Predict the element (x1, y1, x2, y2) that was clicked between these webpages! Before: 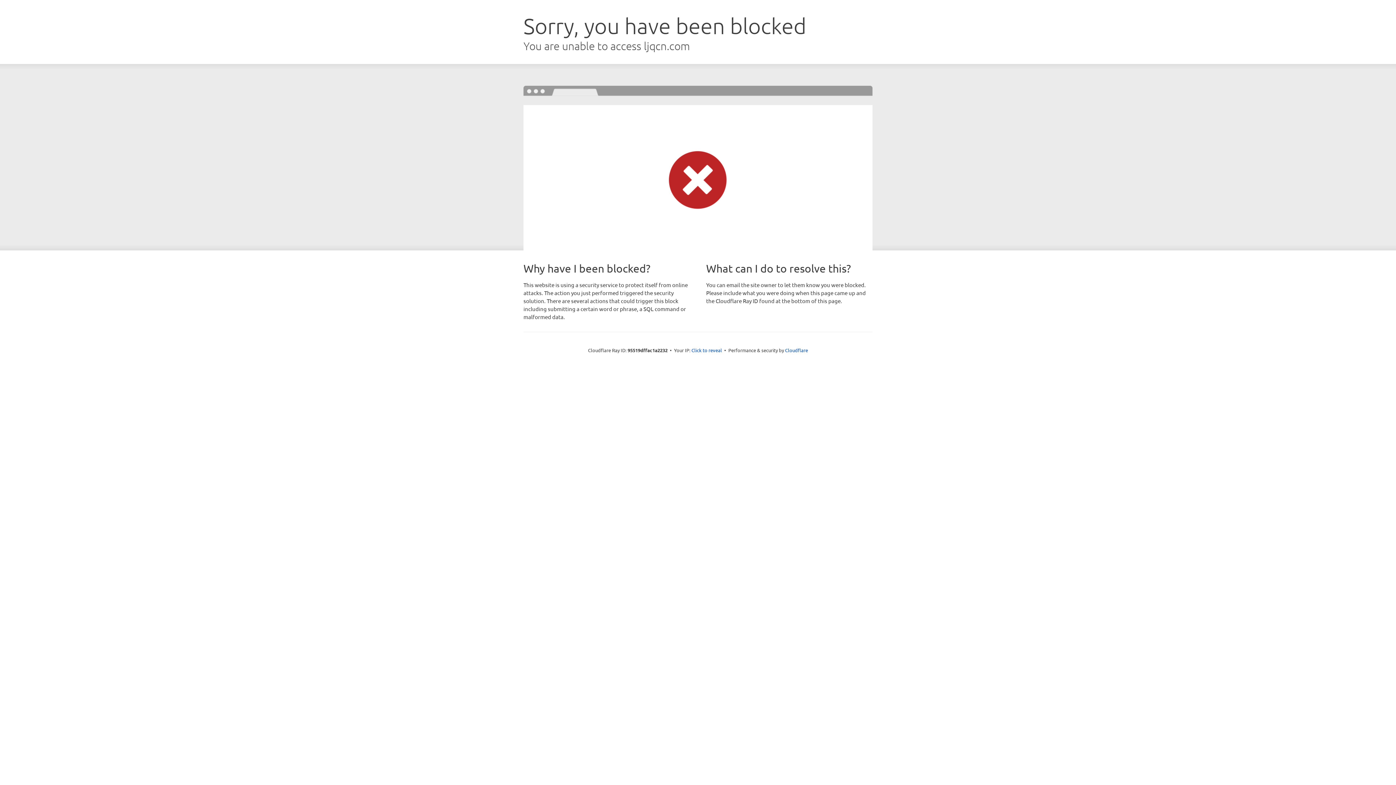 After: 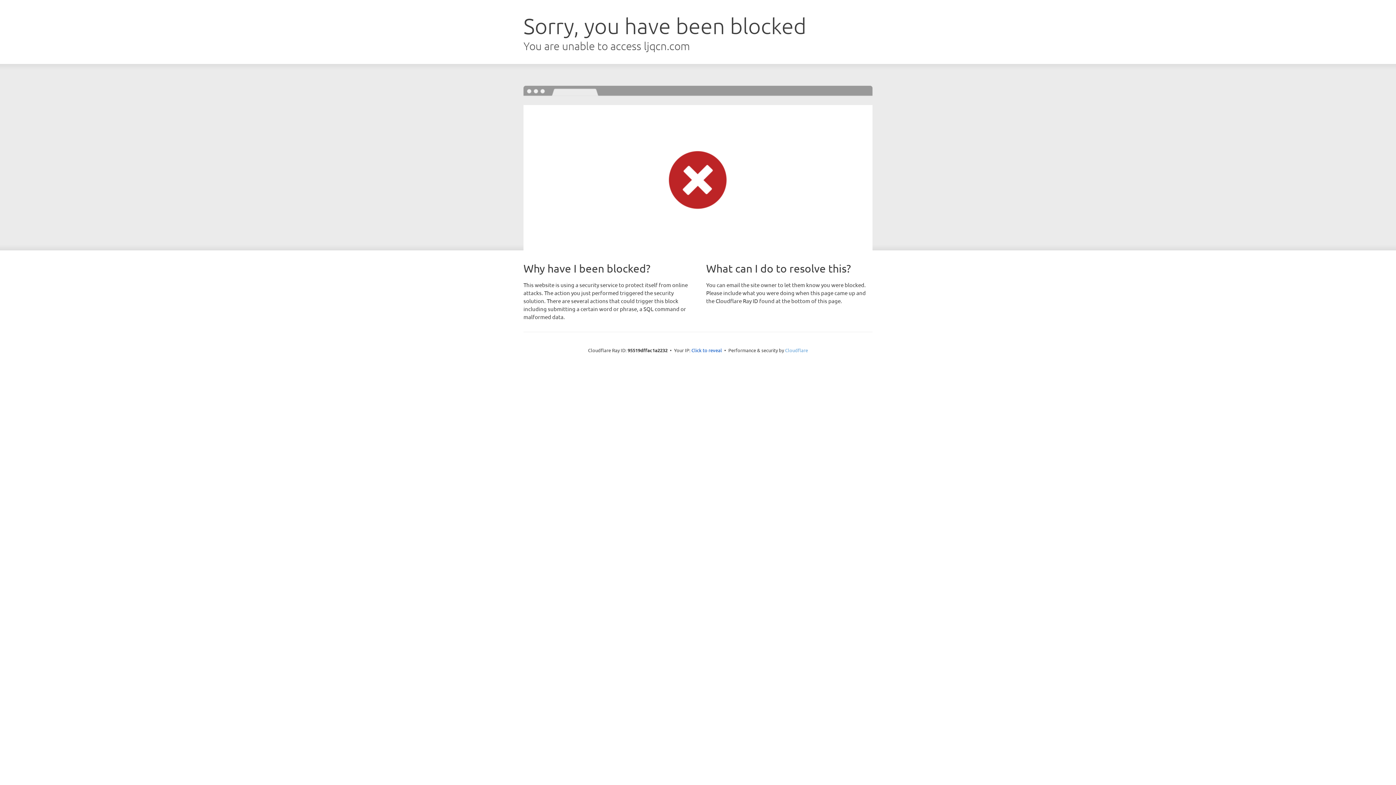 Action: label: Cloudflare bbox: (785, 347, 808, 353)